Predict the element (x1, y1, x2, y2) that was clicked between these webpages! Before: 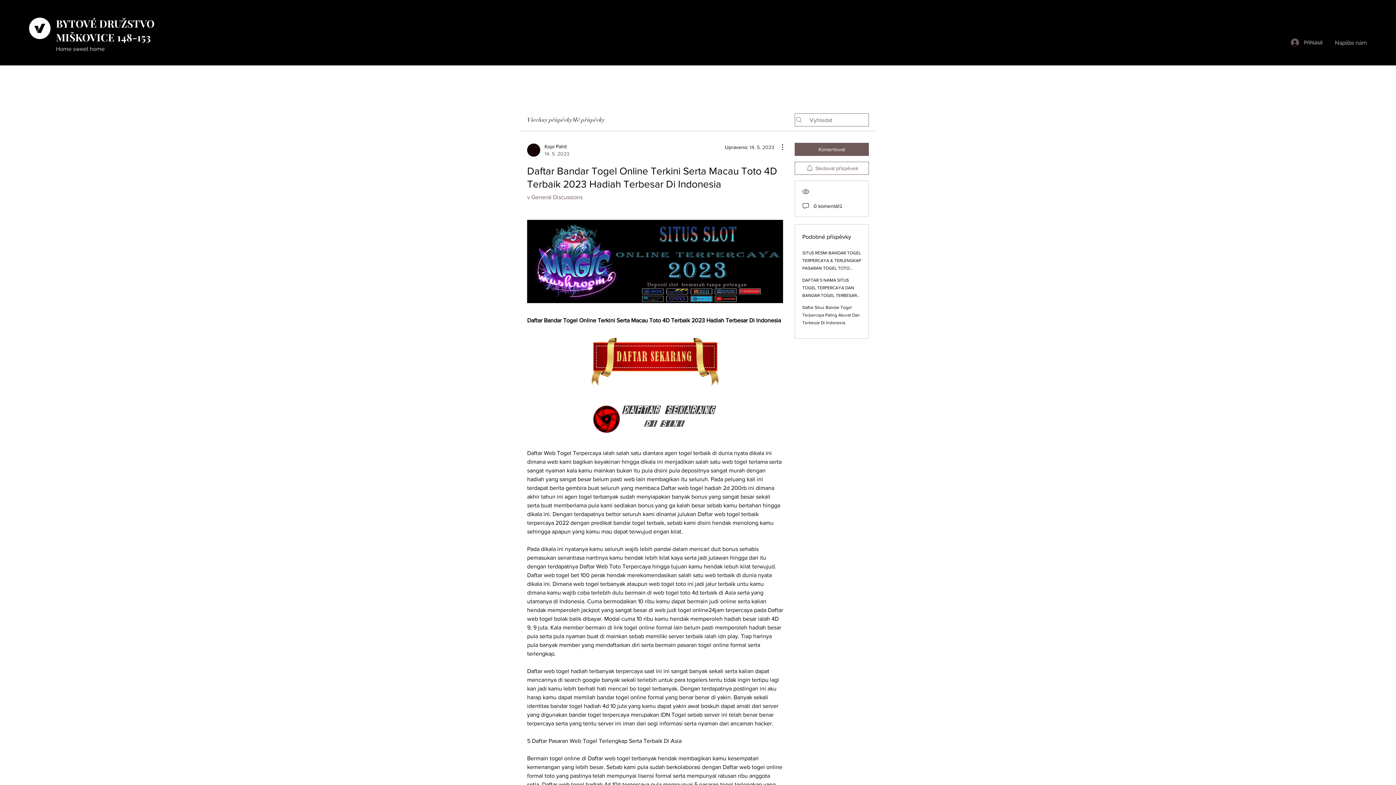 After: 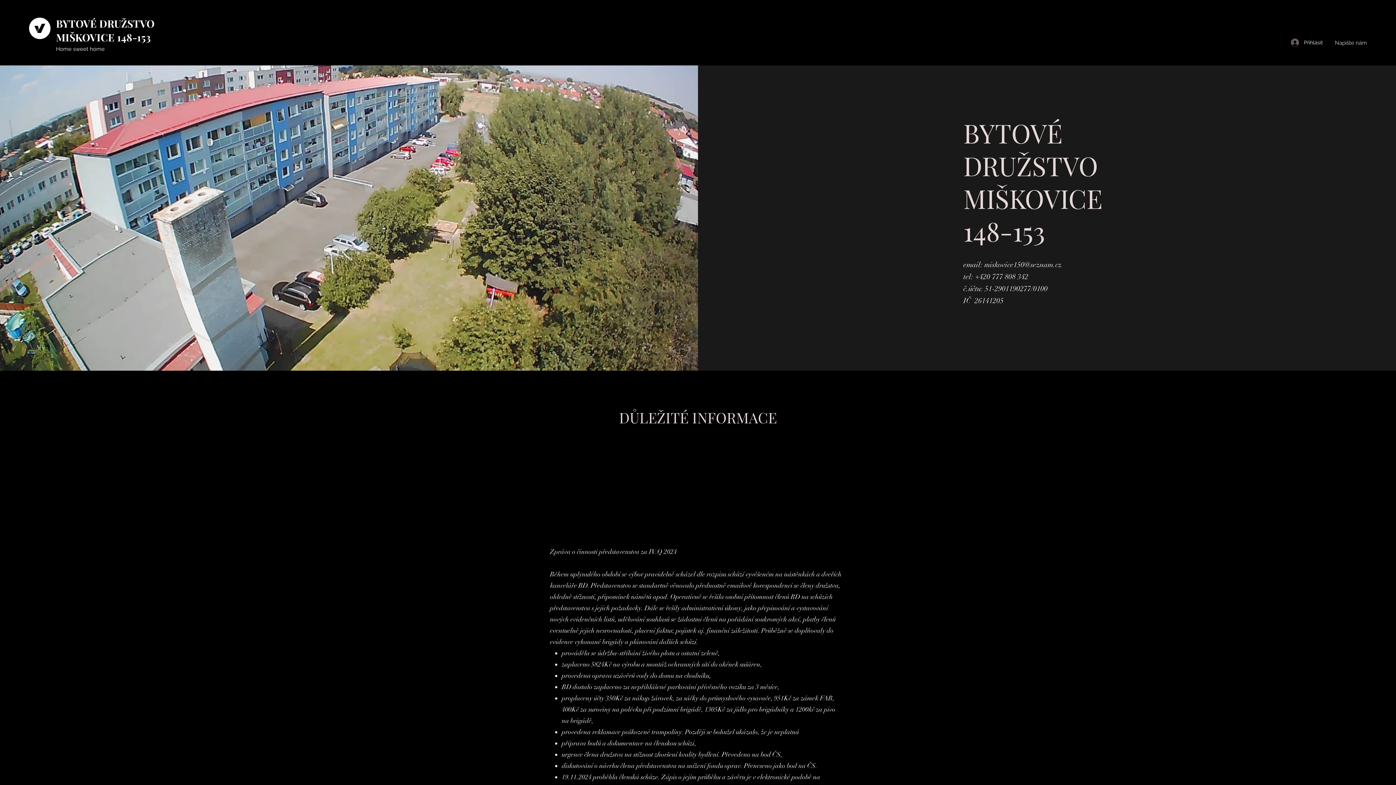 Action: bbox: (56, 16, 154, 44) label: BYTOVÉ DRUŽSTVO MIŠKOVICE 148-153